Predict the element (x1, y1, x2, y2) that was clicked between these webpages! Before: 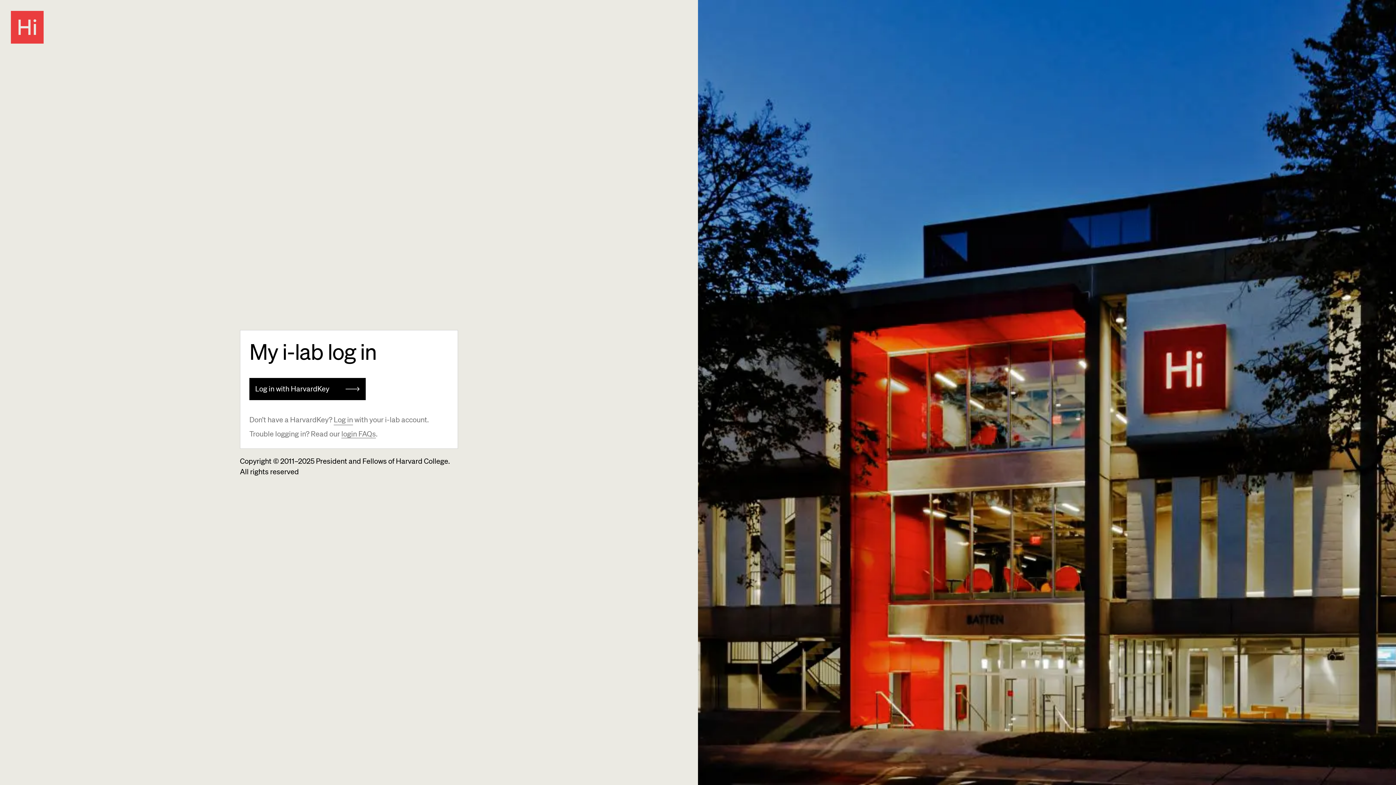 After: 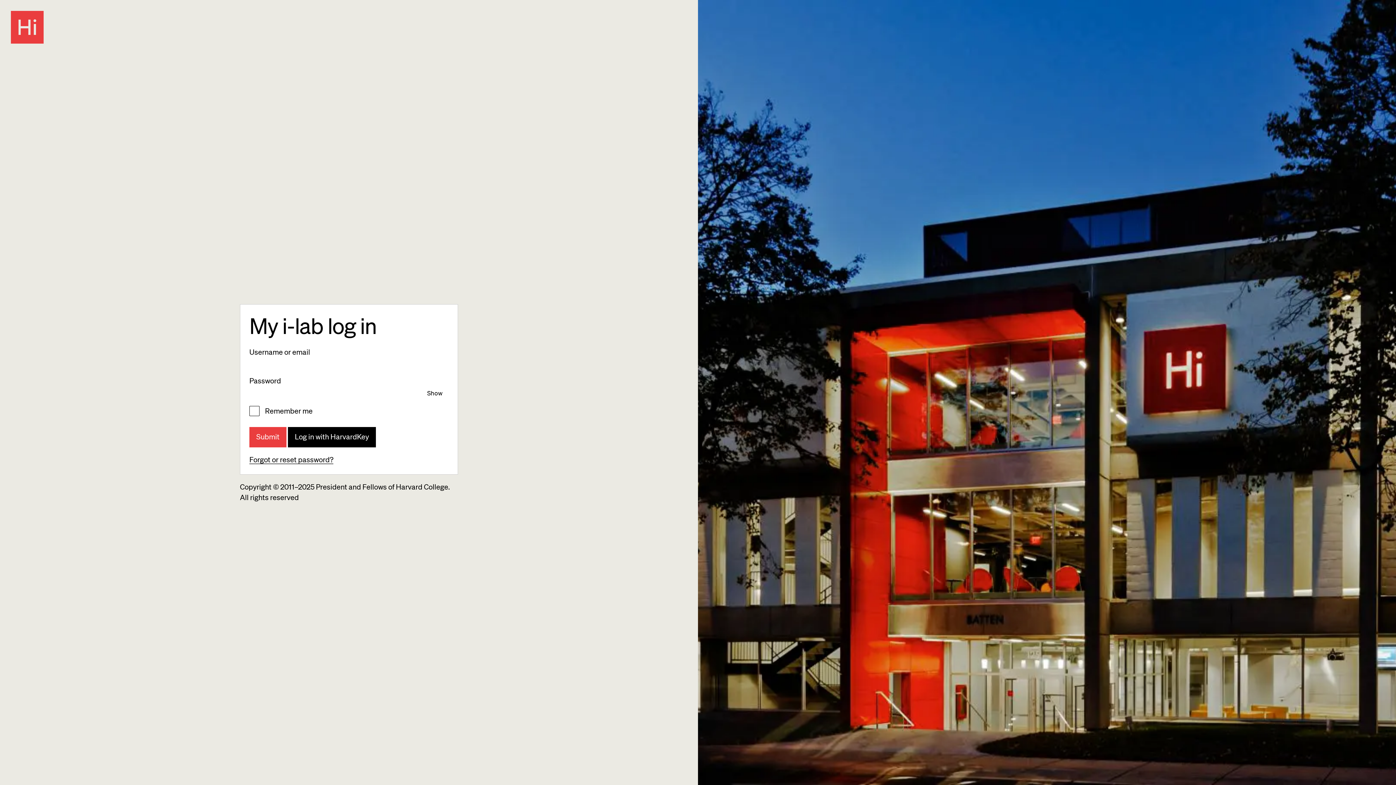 Action: label: Log in bbox: (333, 414, 353, 425)